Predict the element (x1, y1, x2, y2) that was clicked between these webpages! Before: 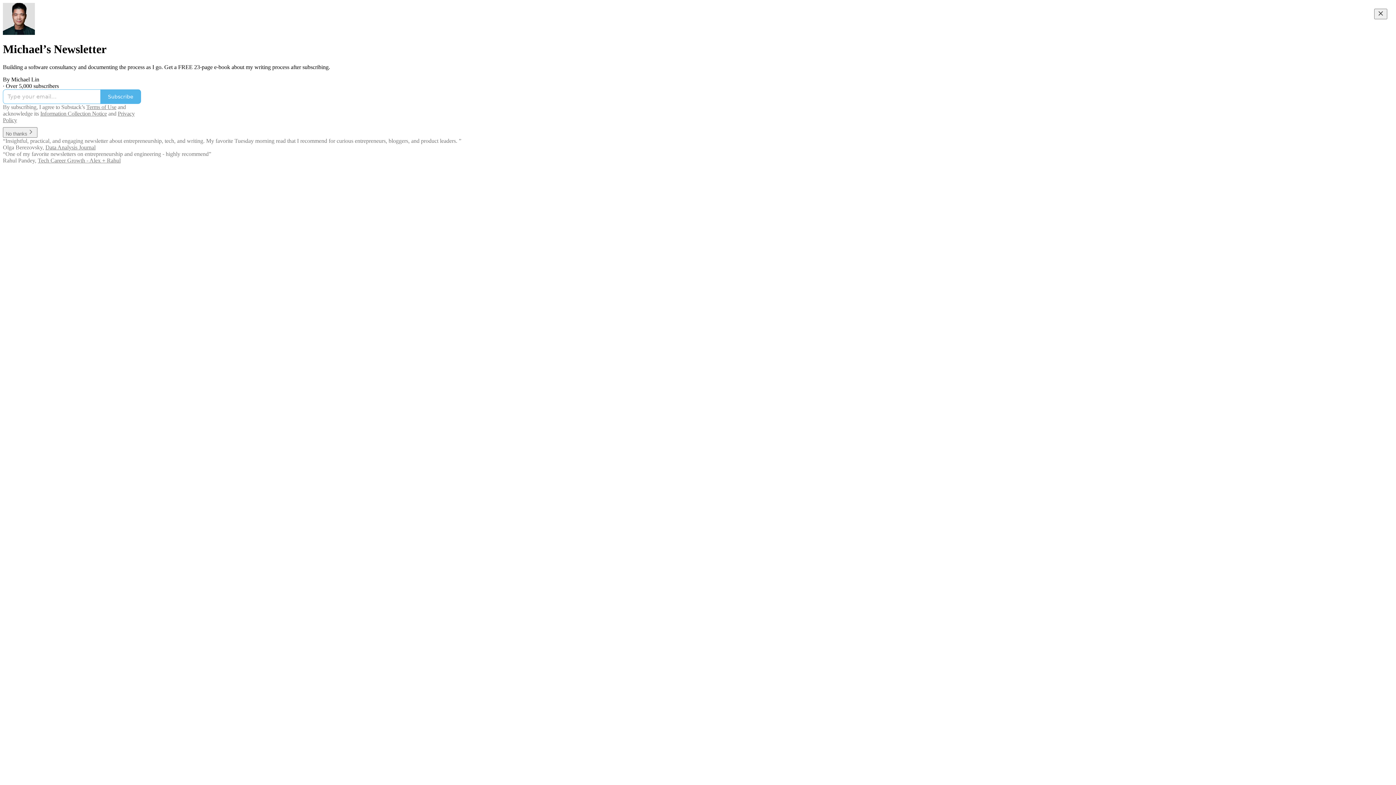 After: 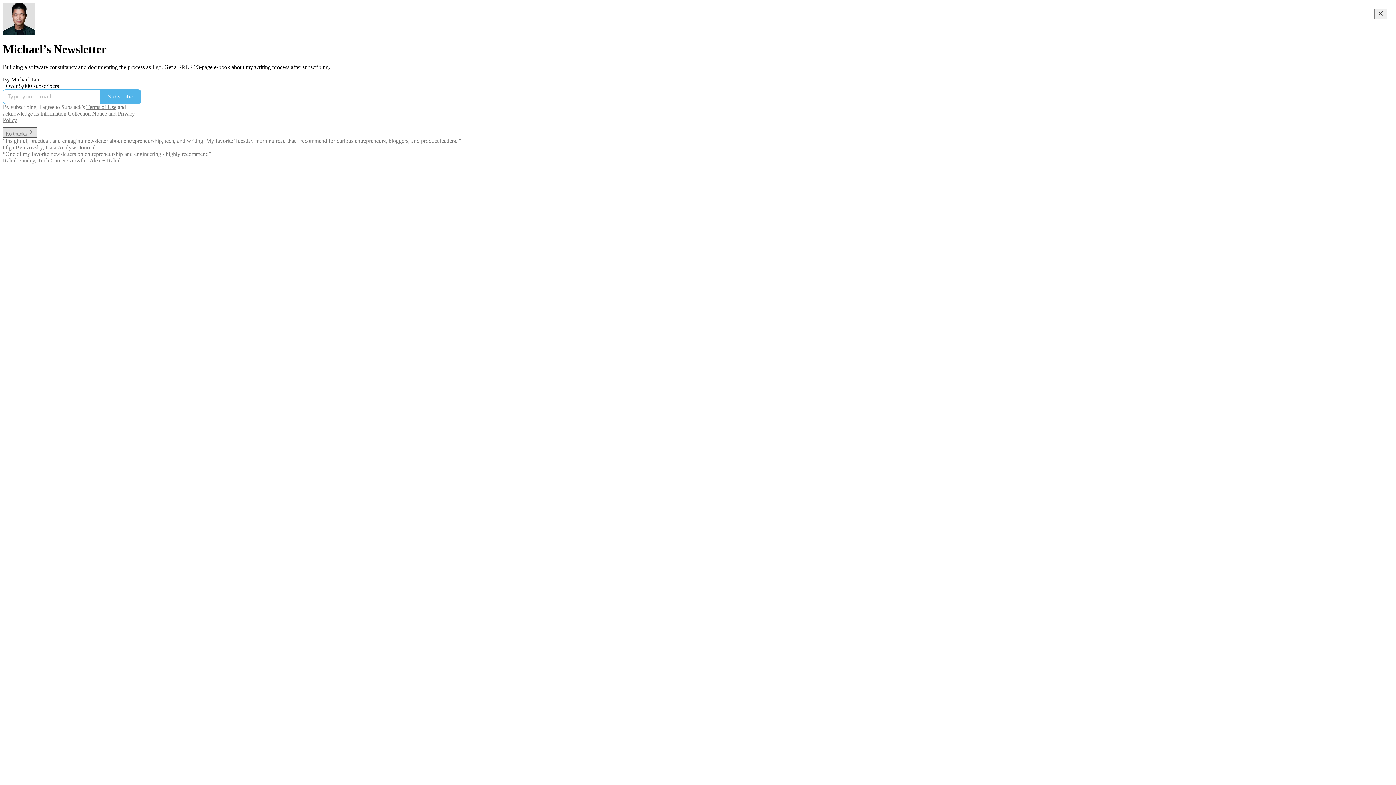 Action: label: No thanks bbox: (2, 130, 37, 136)